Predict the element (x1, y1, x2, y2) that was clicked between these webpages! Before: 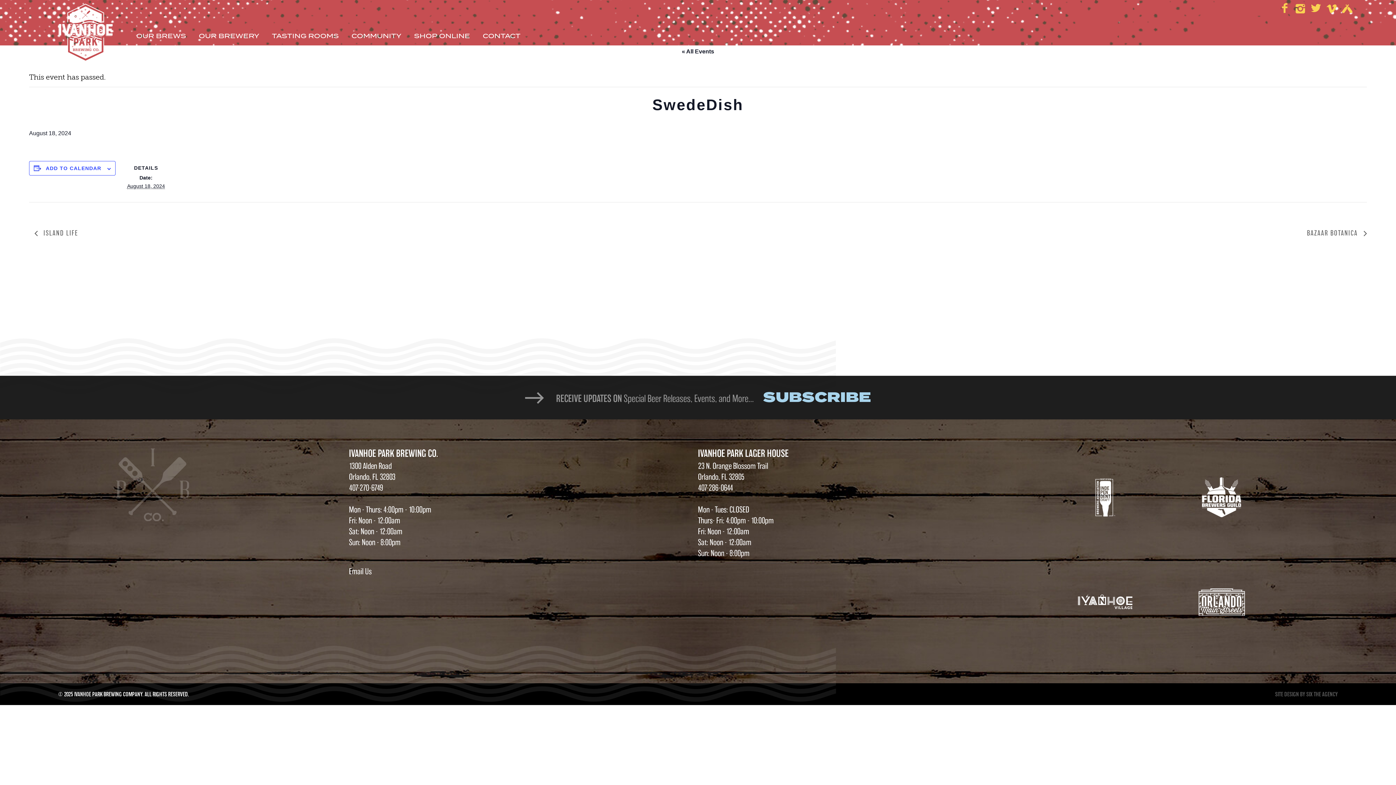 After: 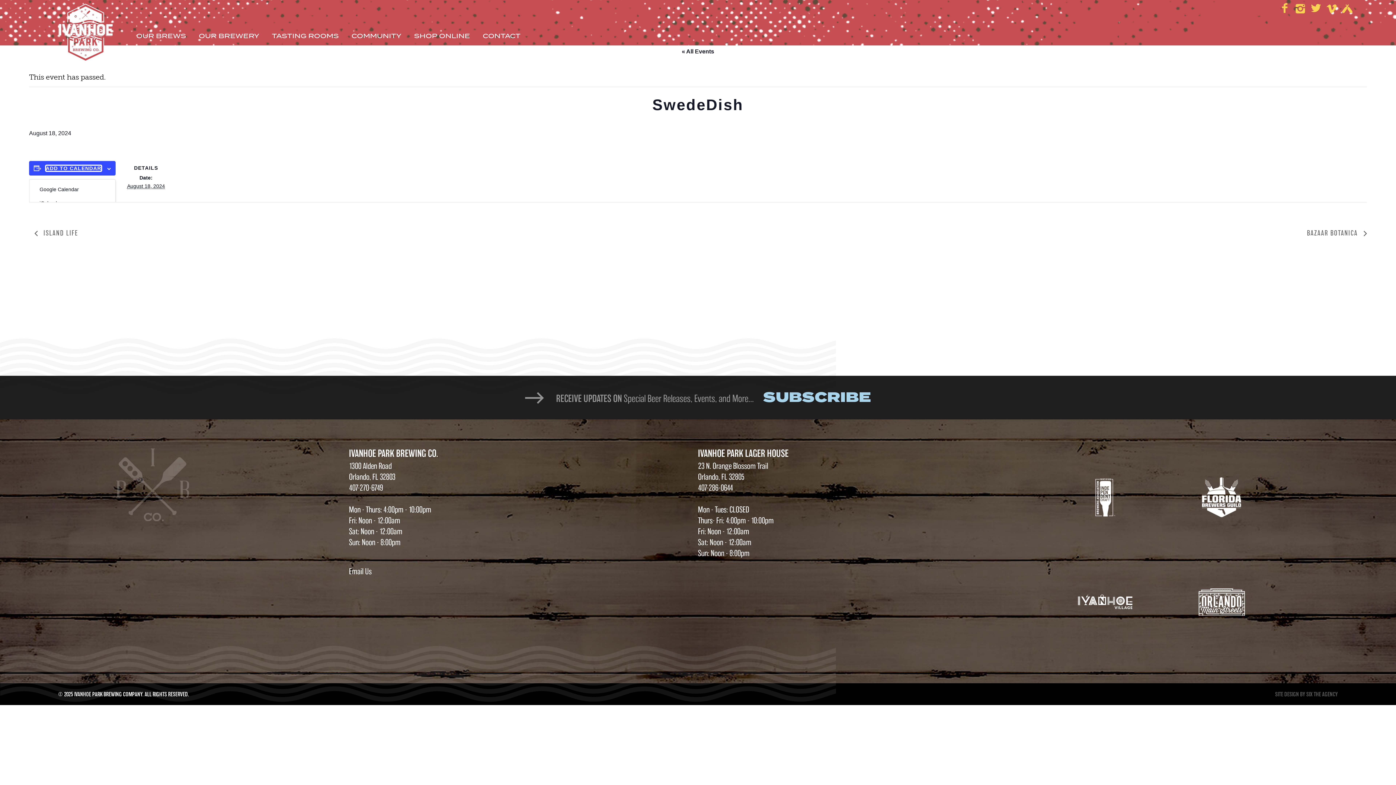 Action: bbox: (45, 165, 101, 171) label: ADD TO CALENDAR